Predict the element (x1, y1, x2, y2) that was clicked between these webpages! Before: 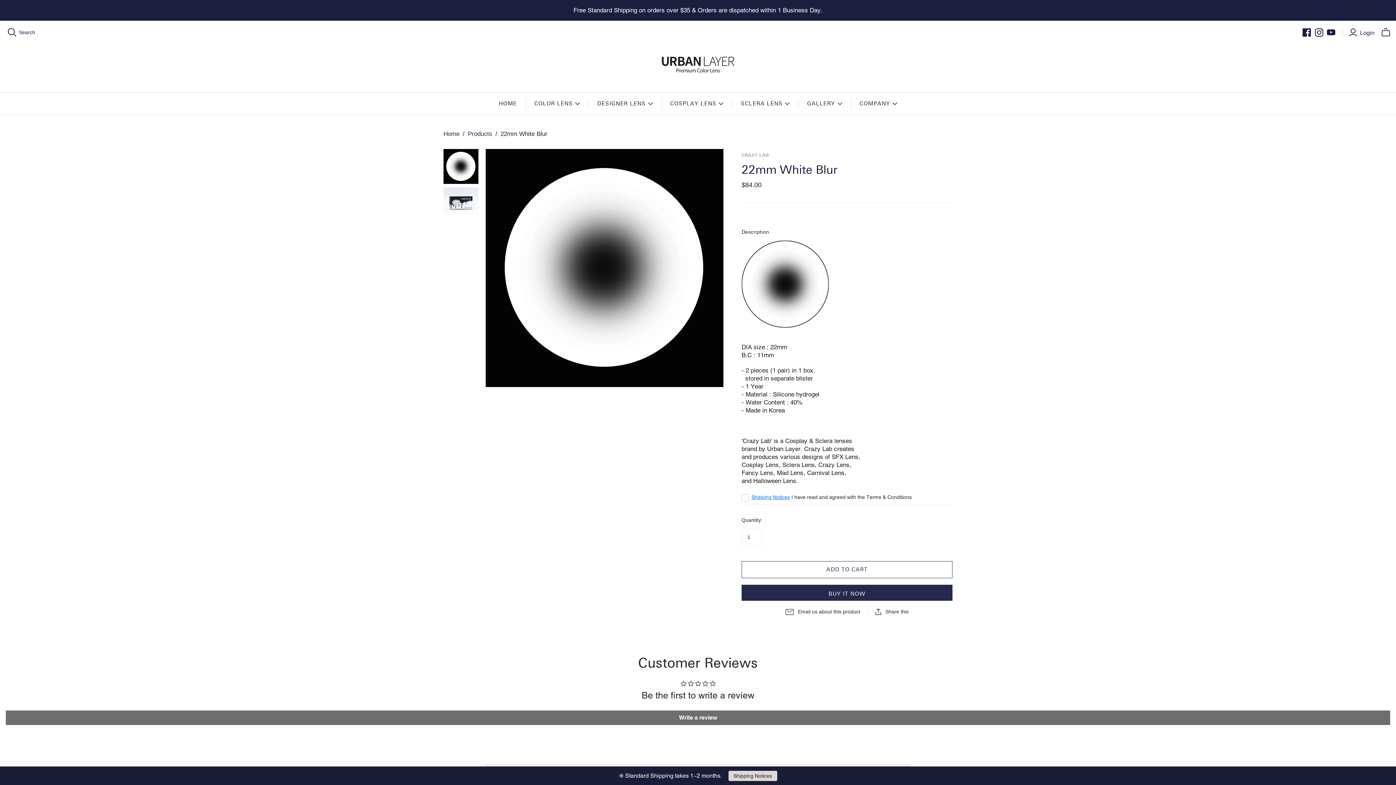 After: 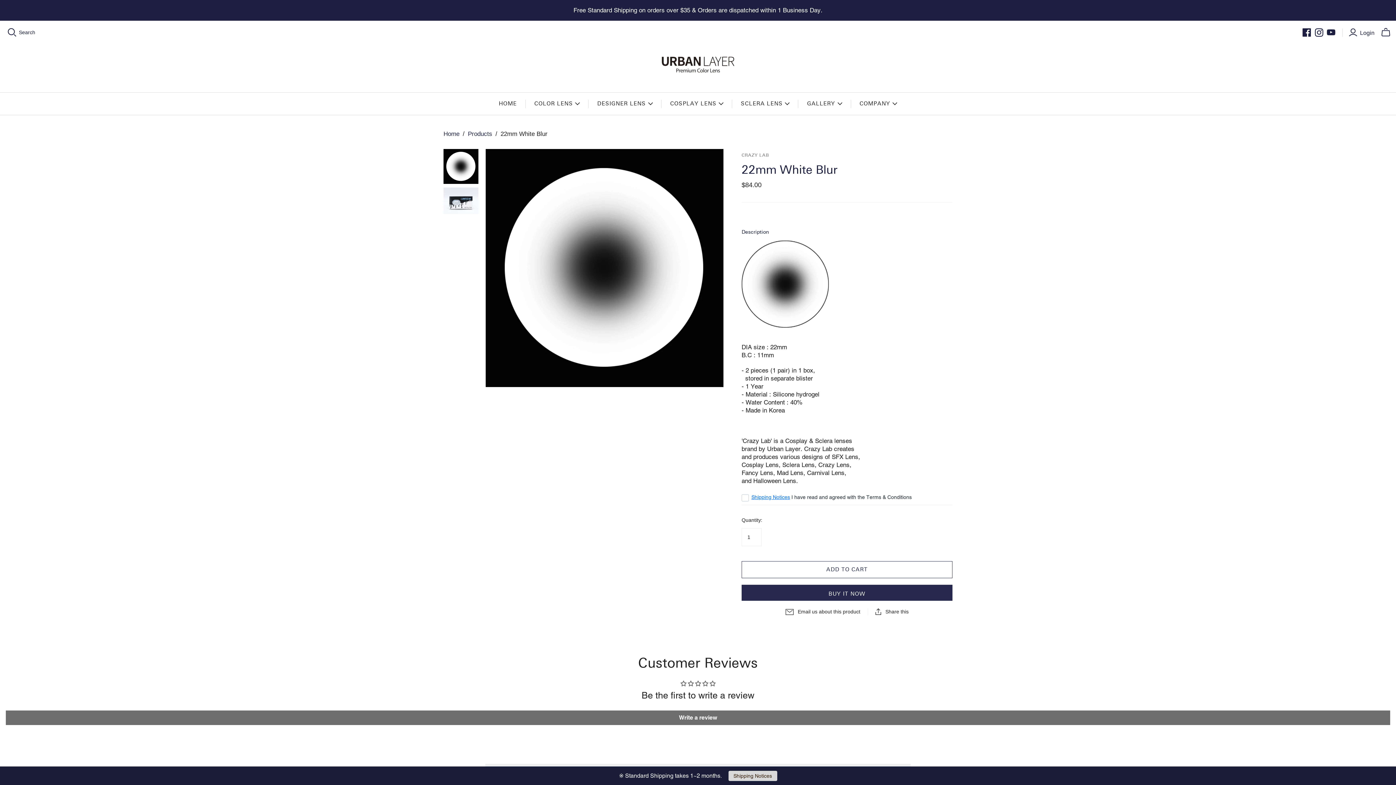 Action: bbox: (1315, 28, 1323, 36)